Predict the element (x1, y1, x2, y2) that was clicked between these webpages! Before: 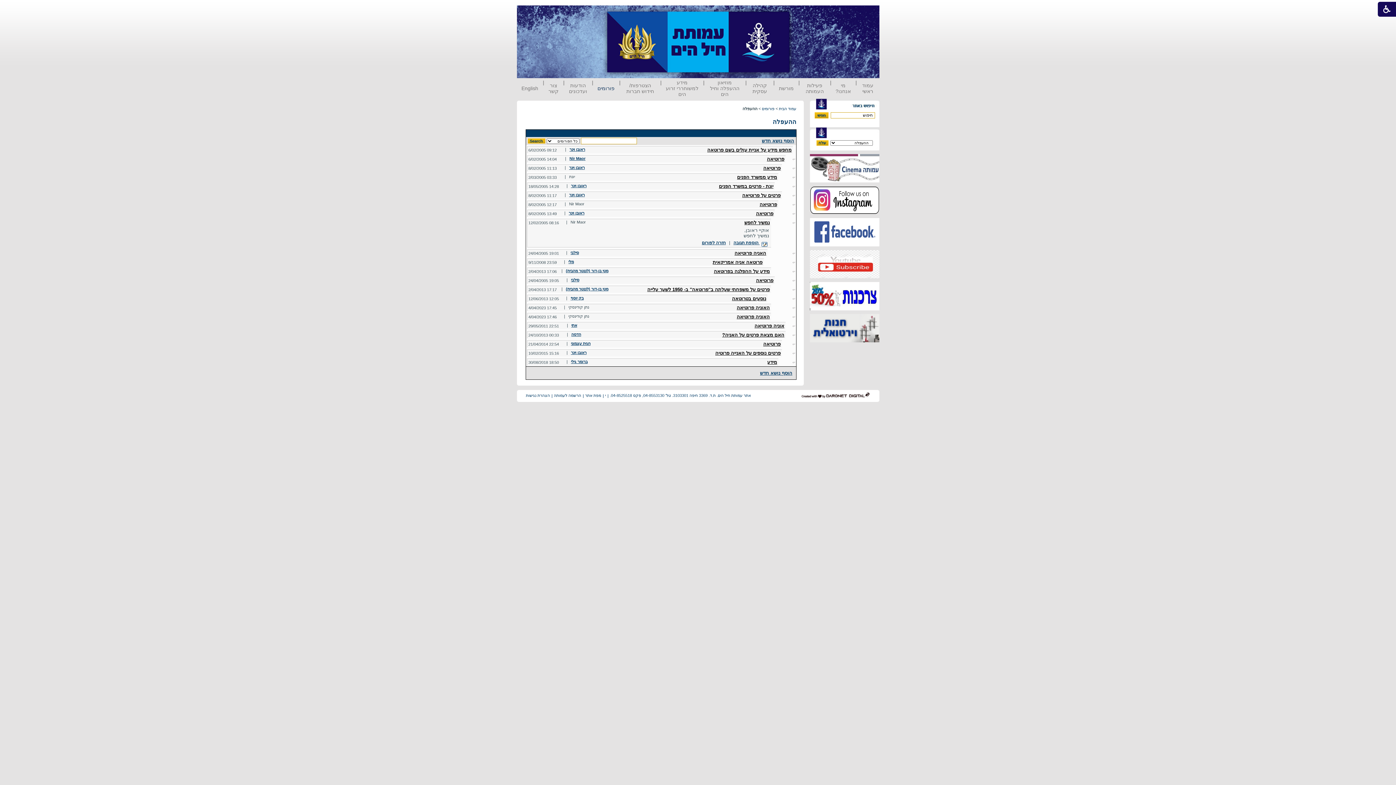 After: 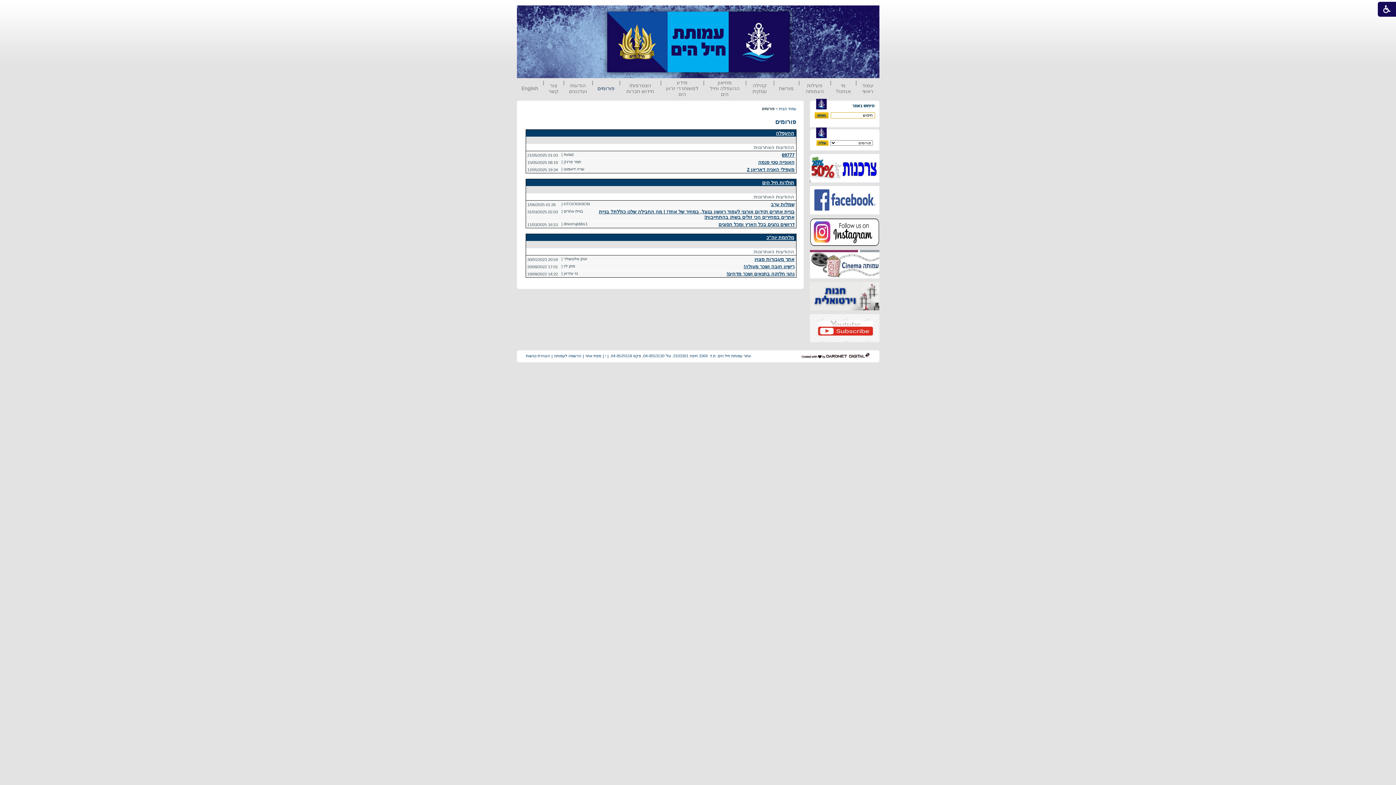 Action: label: פורומים bbox: (597, 85, 614, 91)